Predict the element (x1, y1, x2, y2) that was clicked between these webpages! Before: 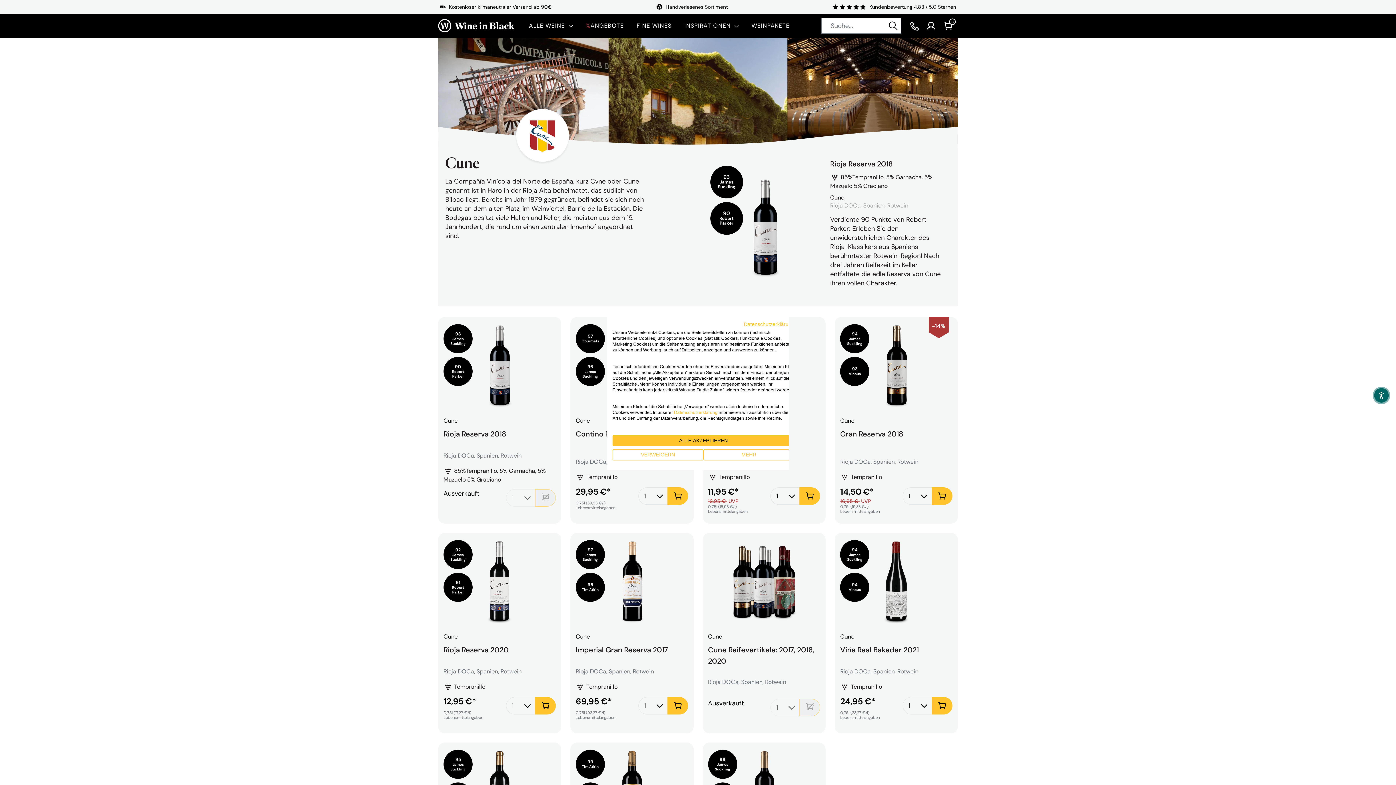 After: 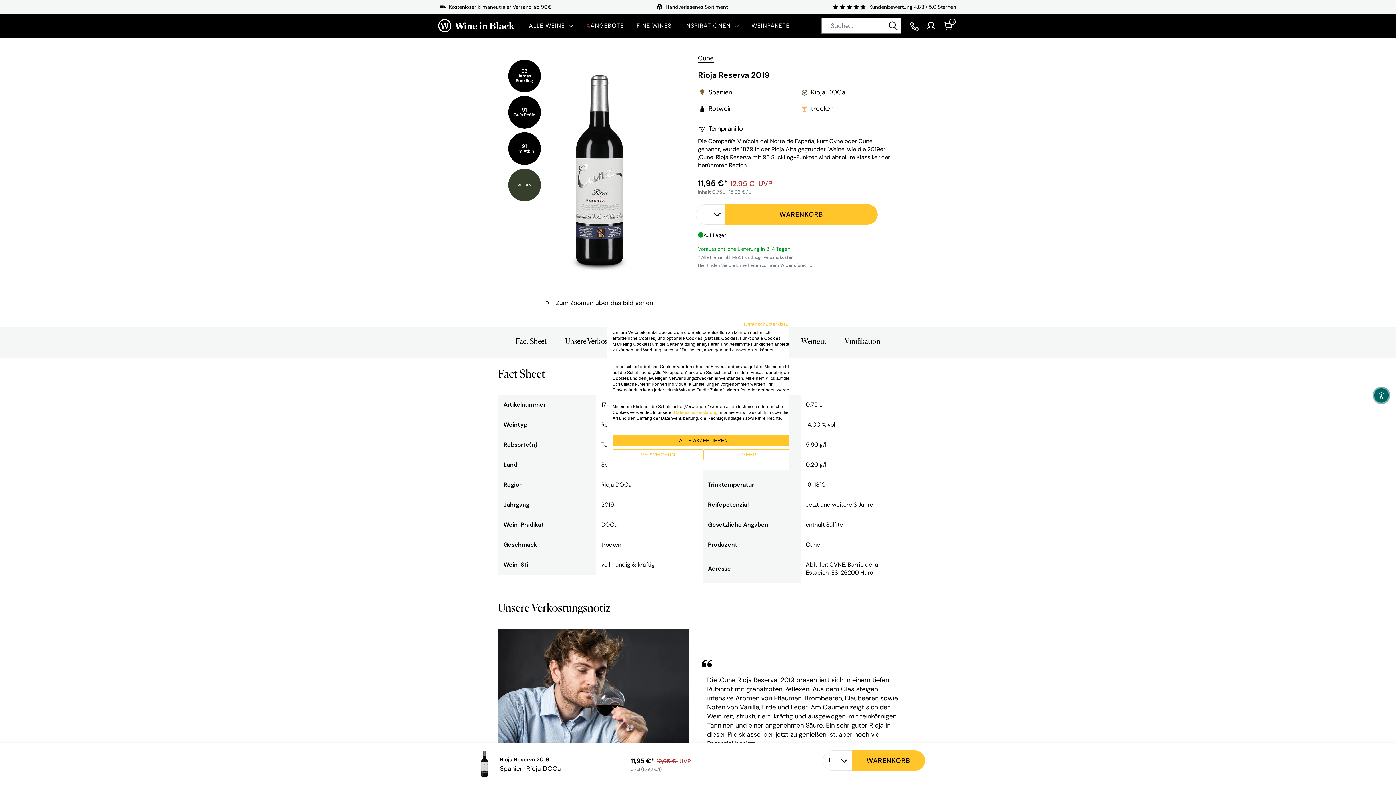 Action: label: Lebensmittelangaben bbox: (708, 509, 767, 514)